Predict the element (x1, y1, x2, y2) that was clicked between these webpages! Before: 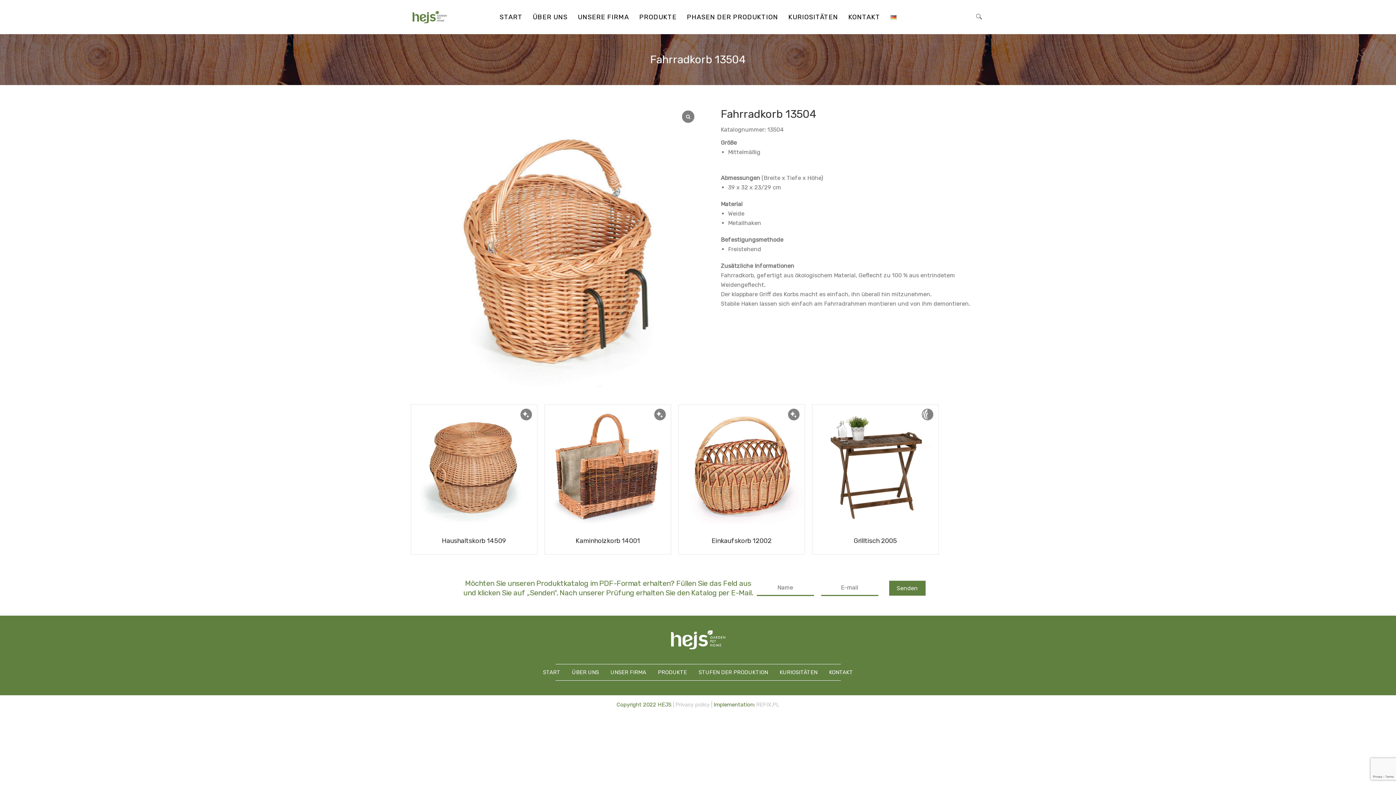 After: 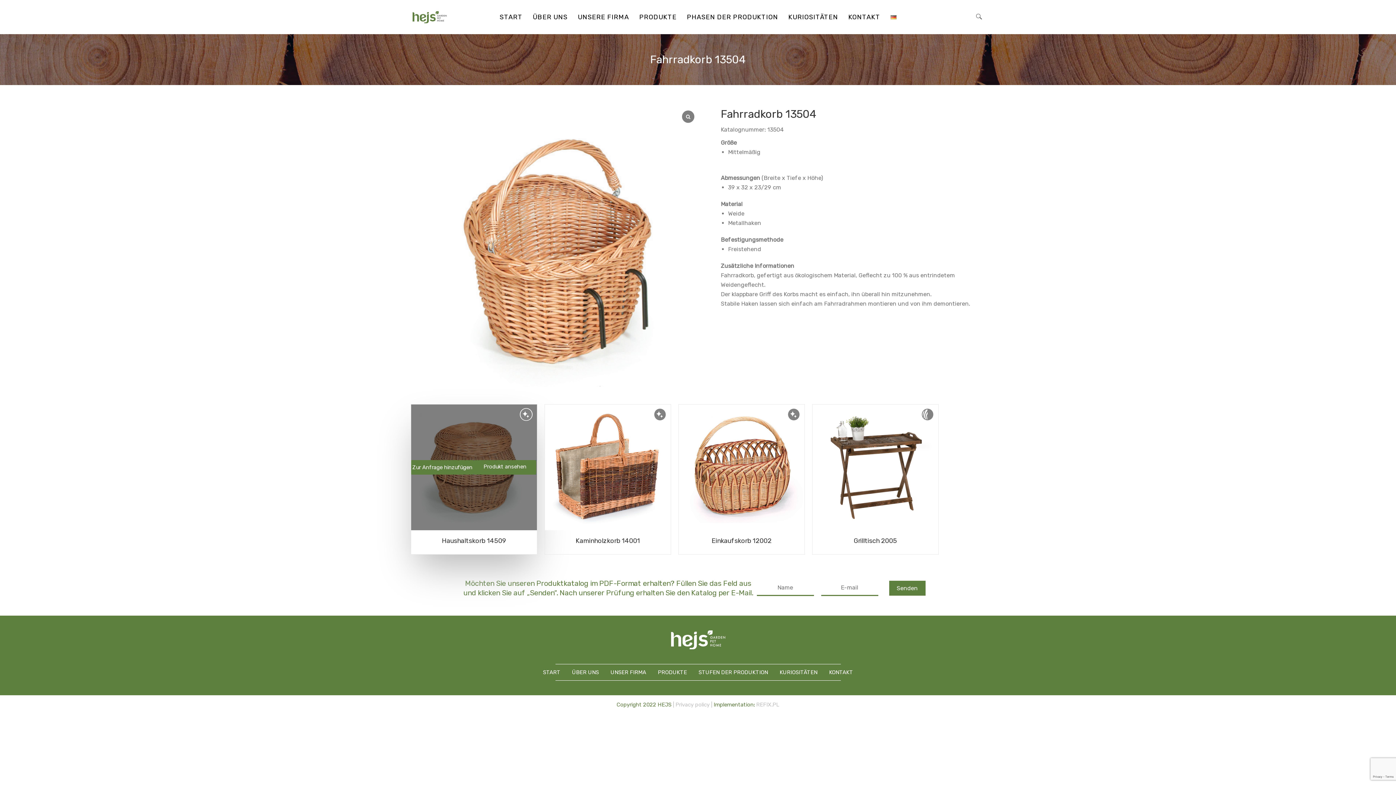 Action: bbox: (411, 404, 537, 530)